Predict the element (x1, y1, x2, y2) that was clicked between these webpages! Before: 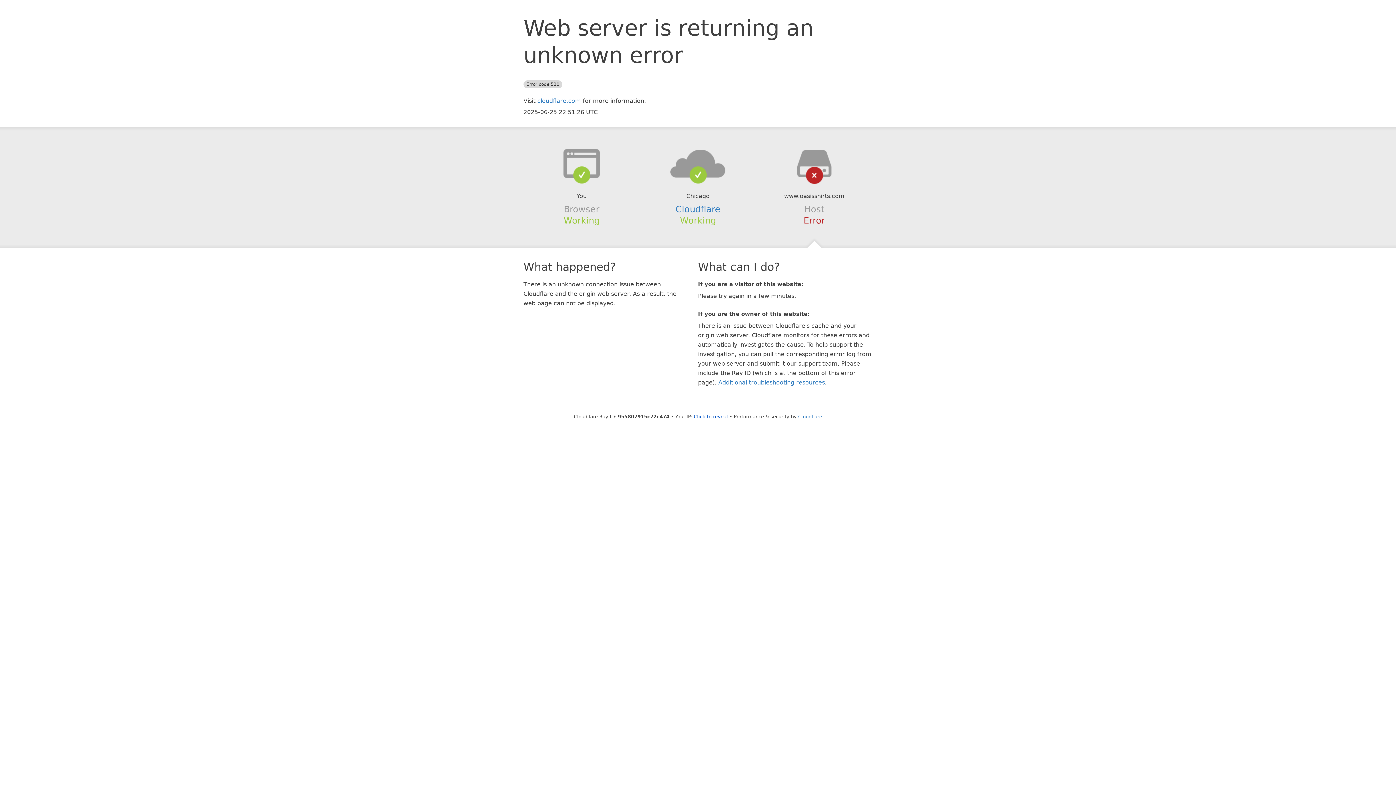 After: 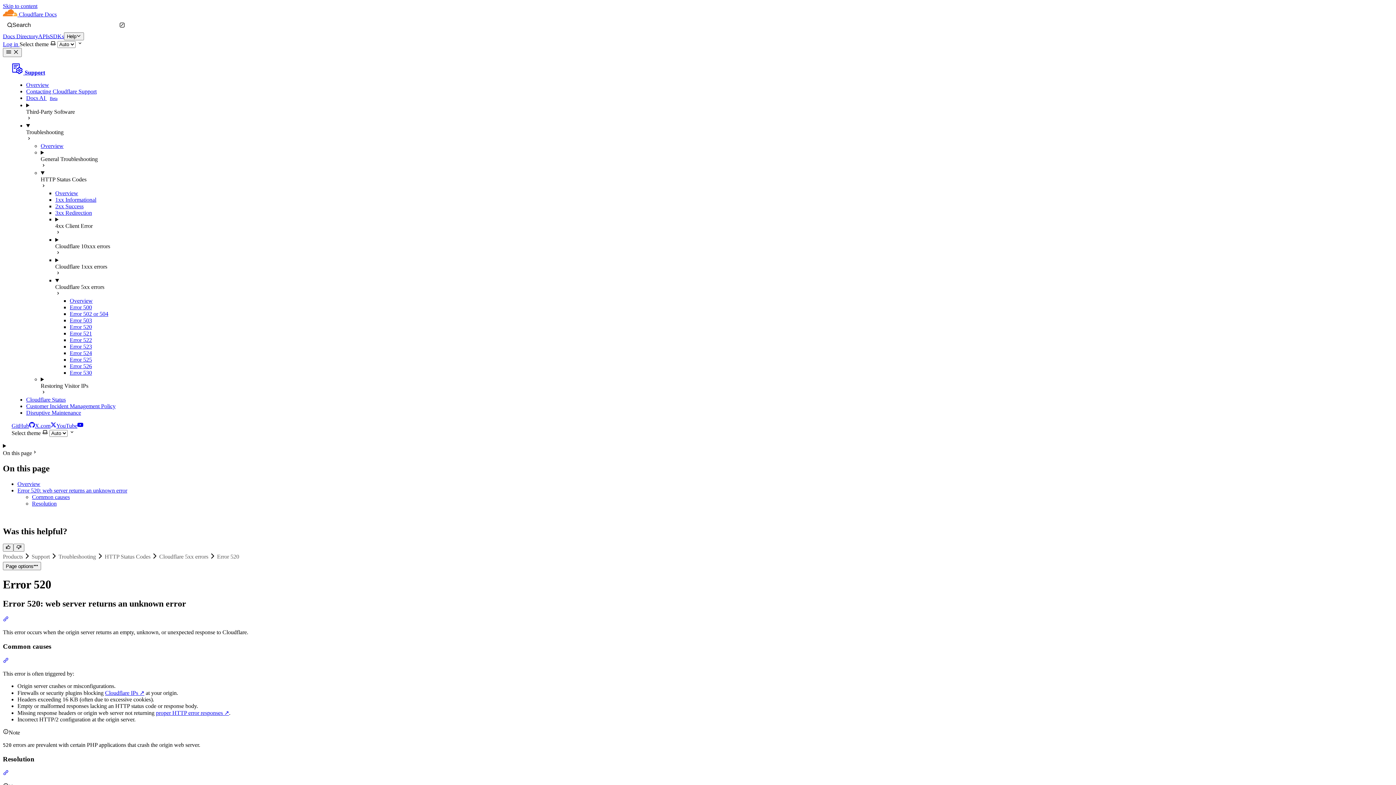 Action: bbox: (718, 379, 825, 386) label: Additional troubleshooting resources